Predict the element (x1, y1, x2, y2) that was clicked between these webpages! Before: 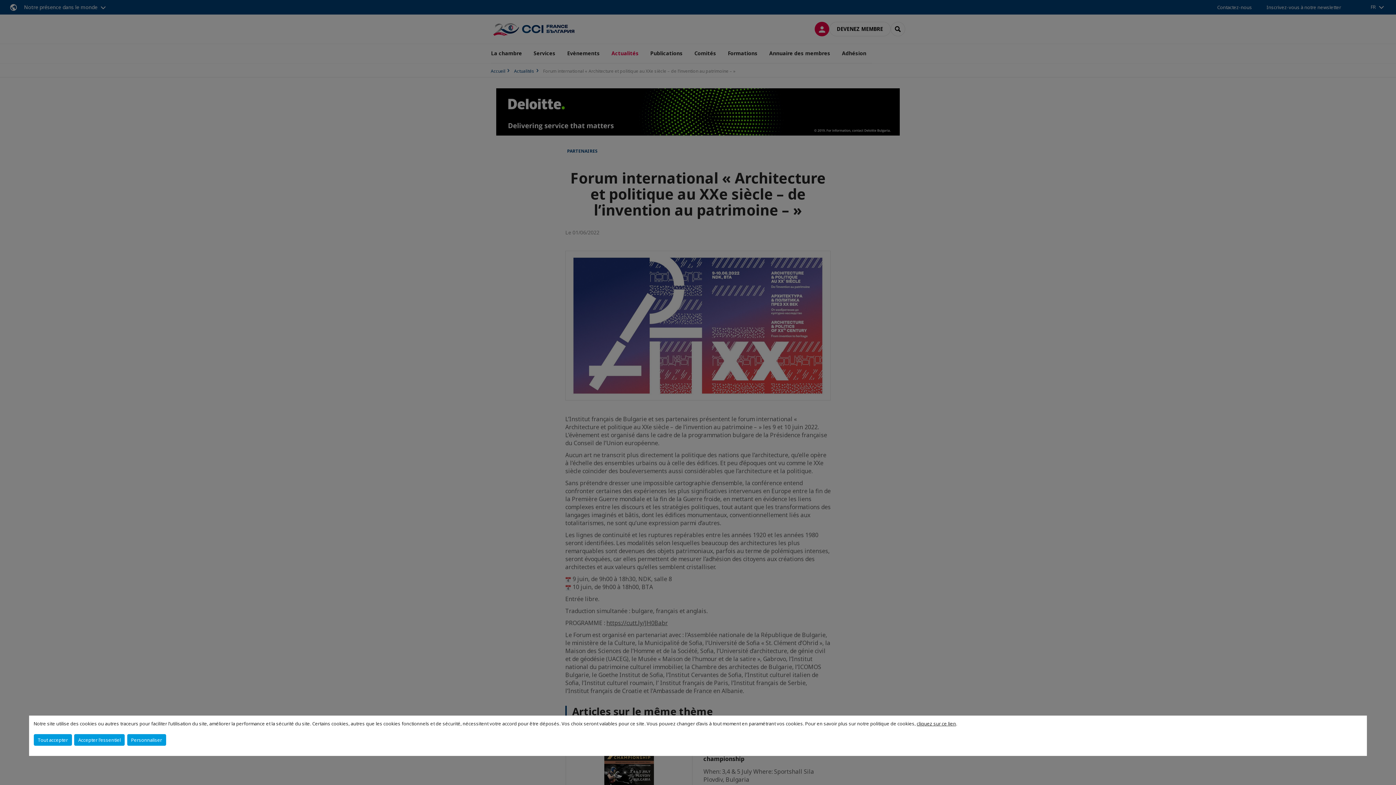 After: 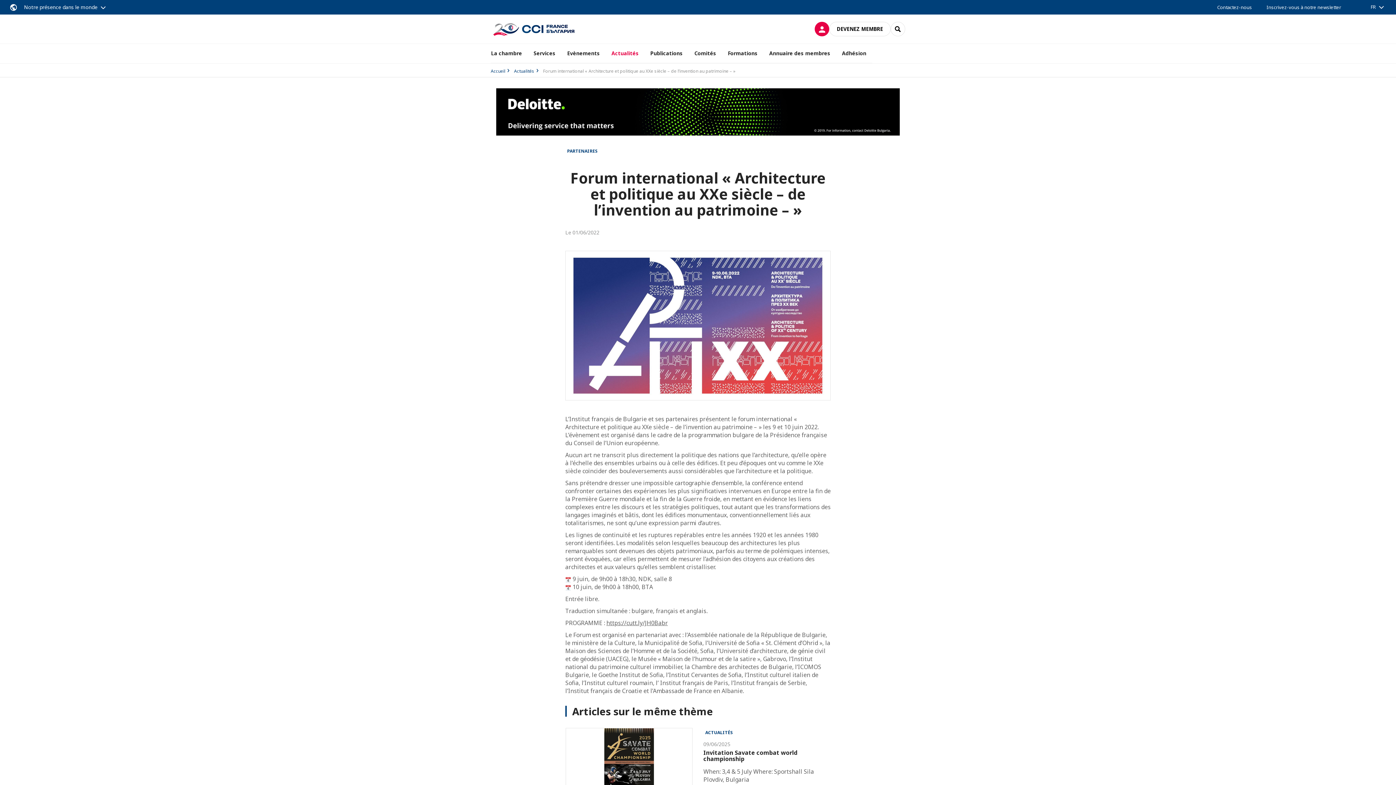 Action: label: Tout accepter bbox: (33, 734, 71, 746)